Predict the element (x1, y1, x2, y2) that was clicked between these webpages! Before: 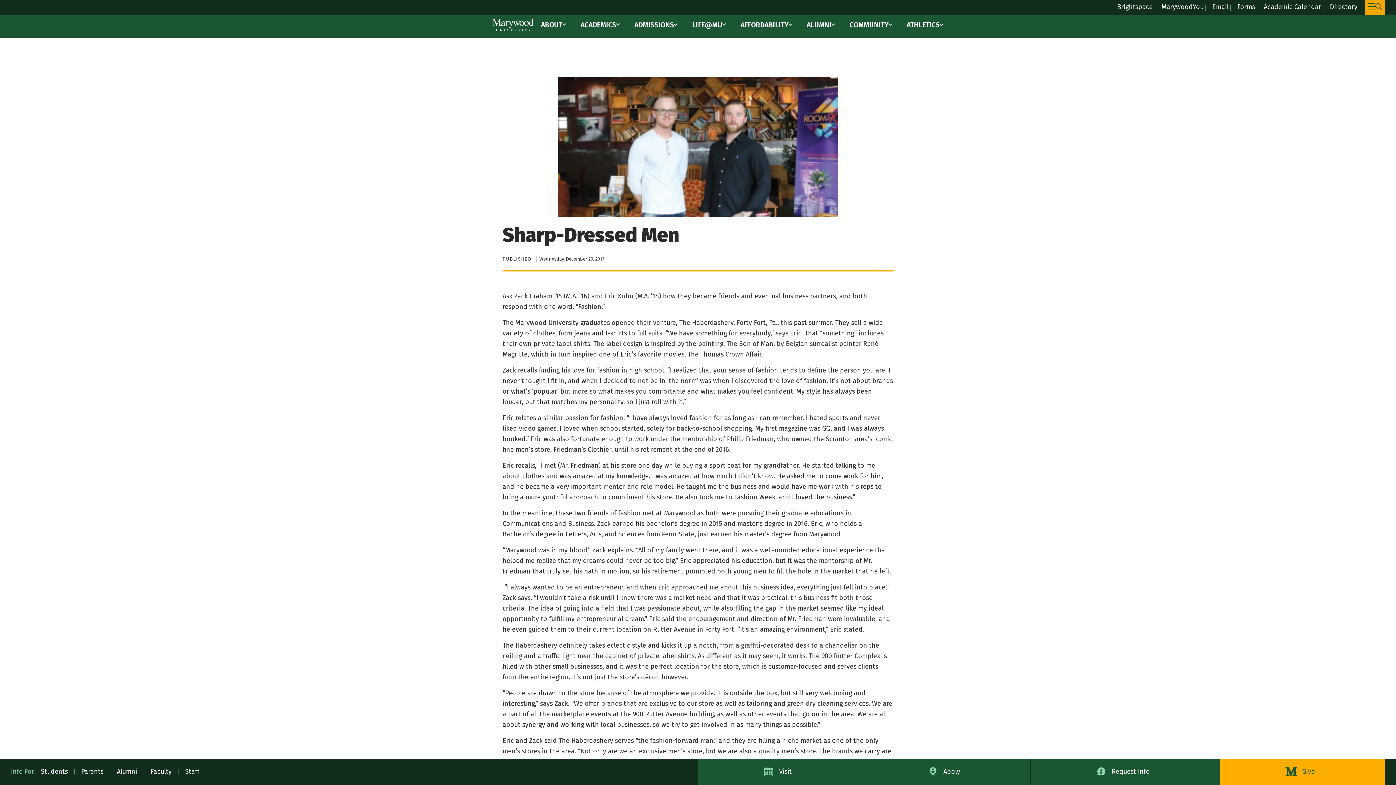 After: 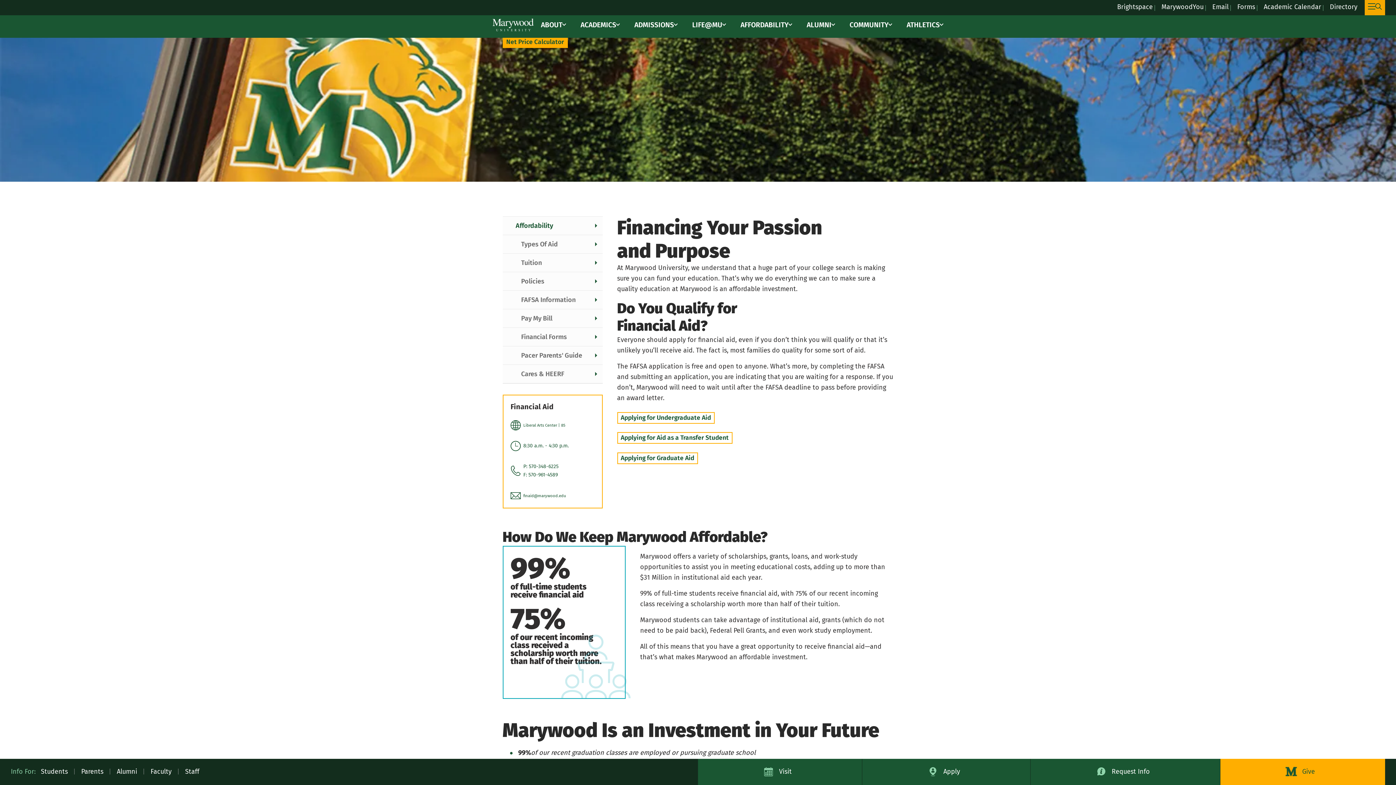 Action: label: AFFORDABILITY bbox: (740, 19, 788, 30)